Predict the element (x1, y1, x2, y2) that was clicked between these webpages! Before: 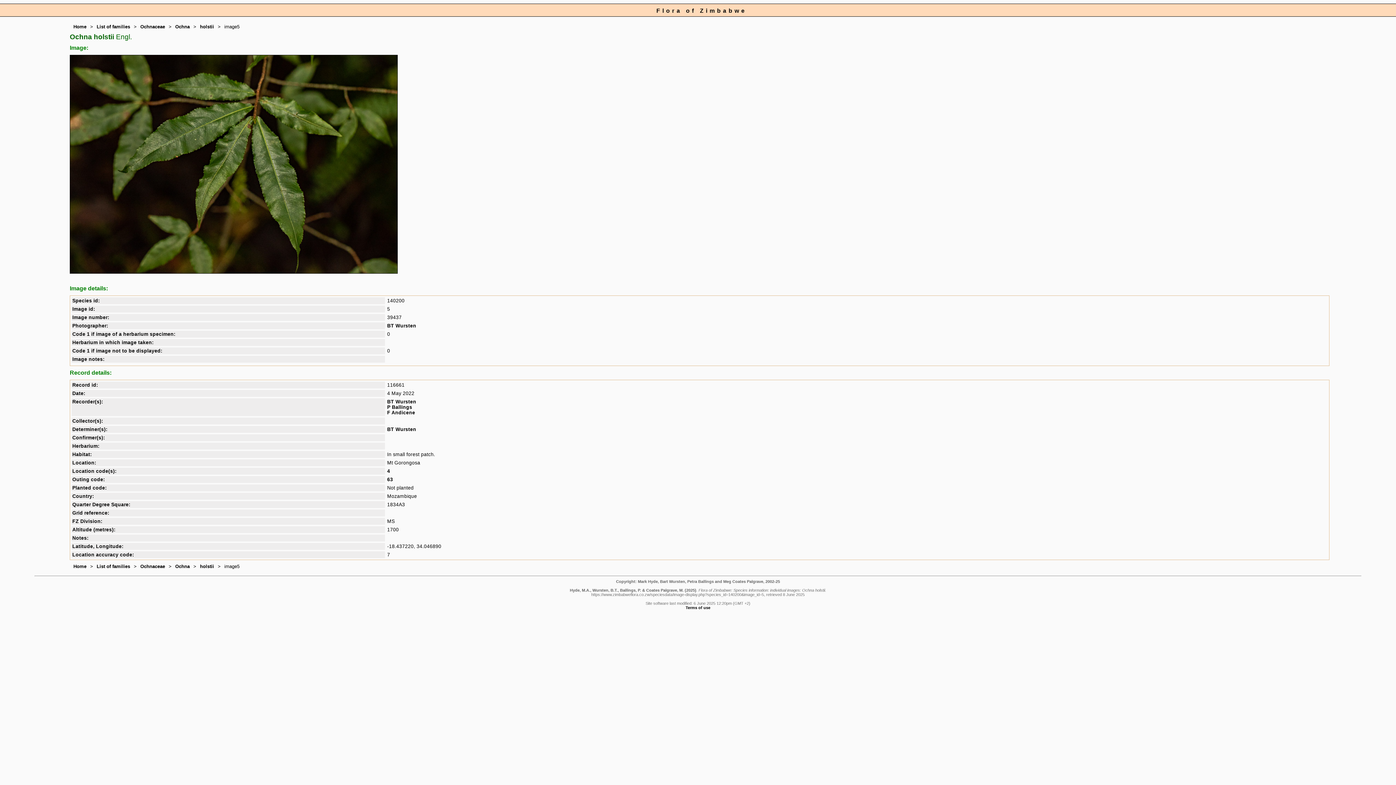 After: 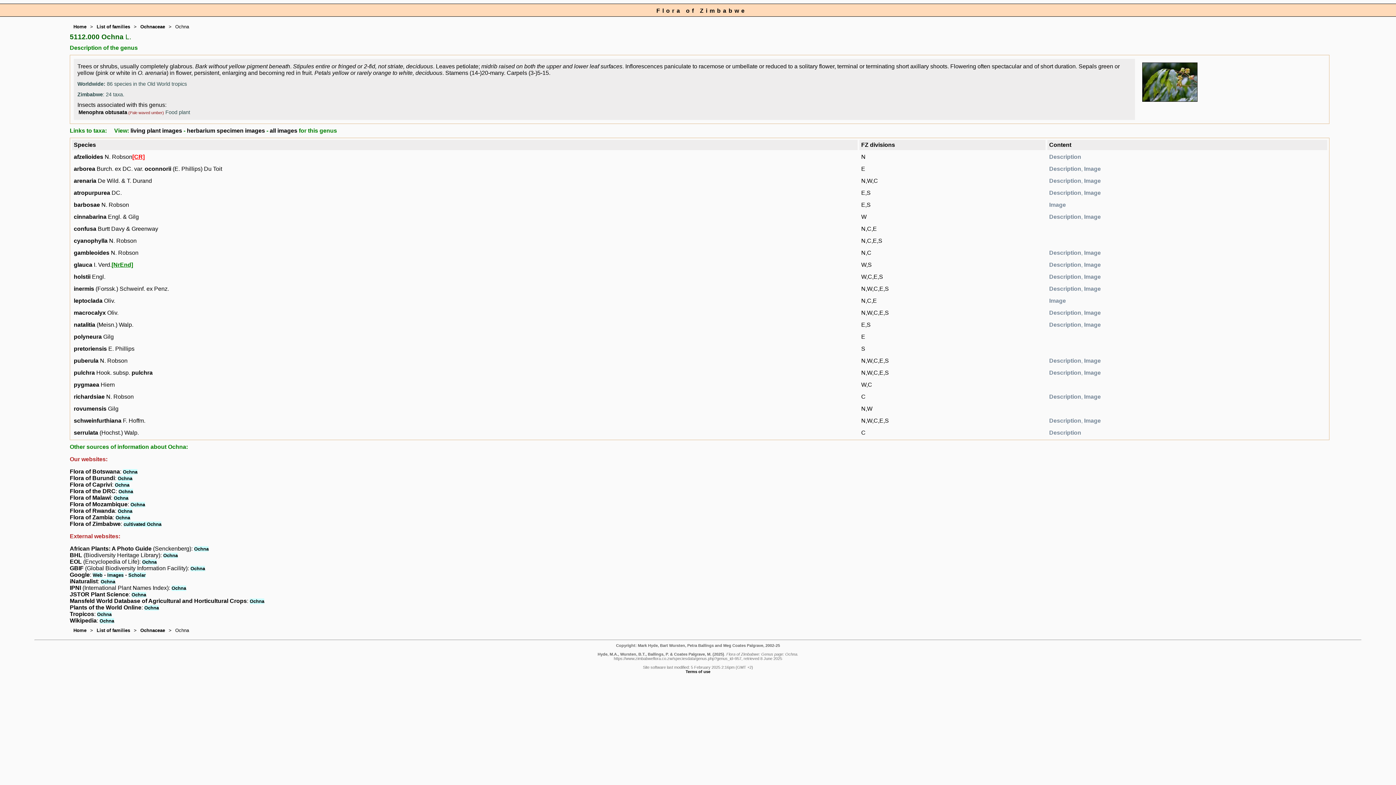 Action: label: Ochna bbox: (175, 24, 189, 29)